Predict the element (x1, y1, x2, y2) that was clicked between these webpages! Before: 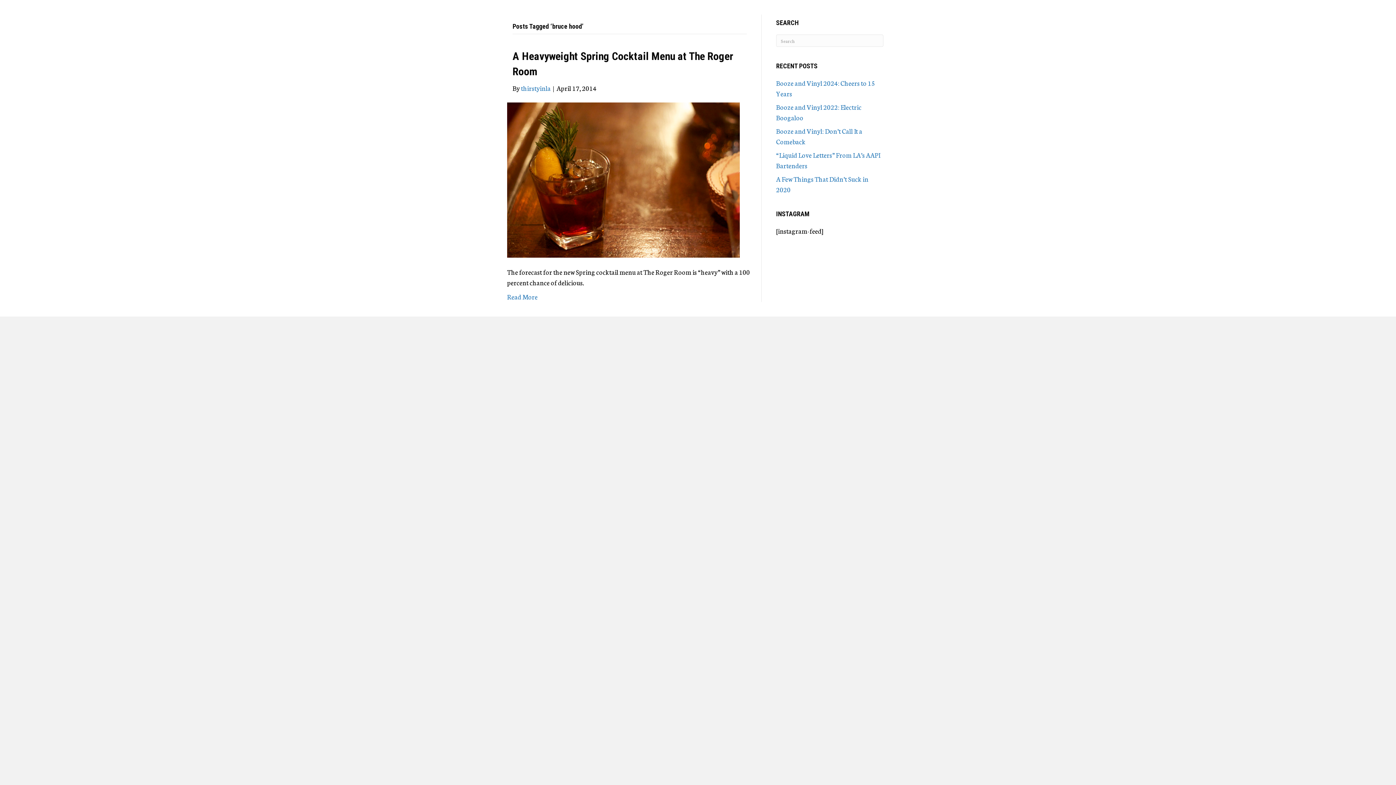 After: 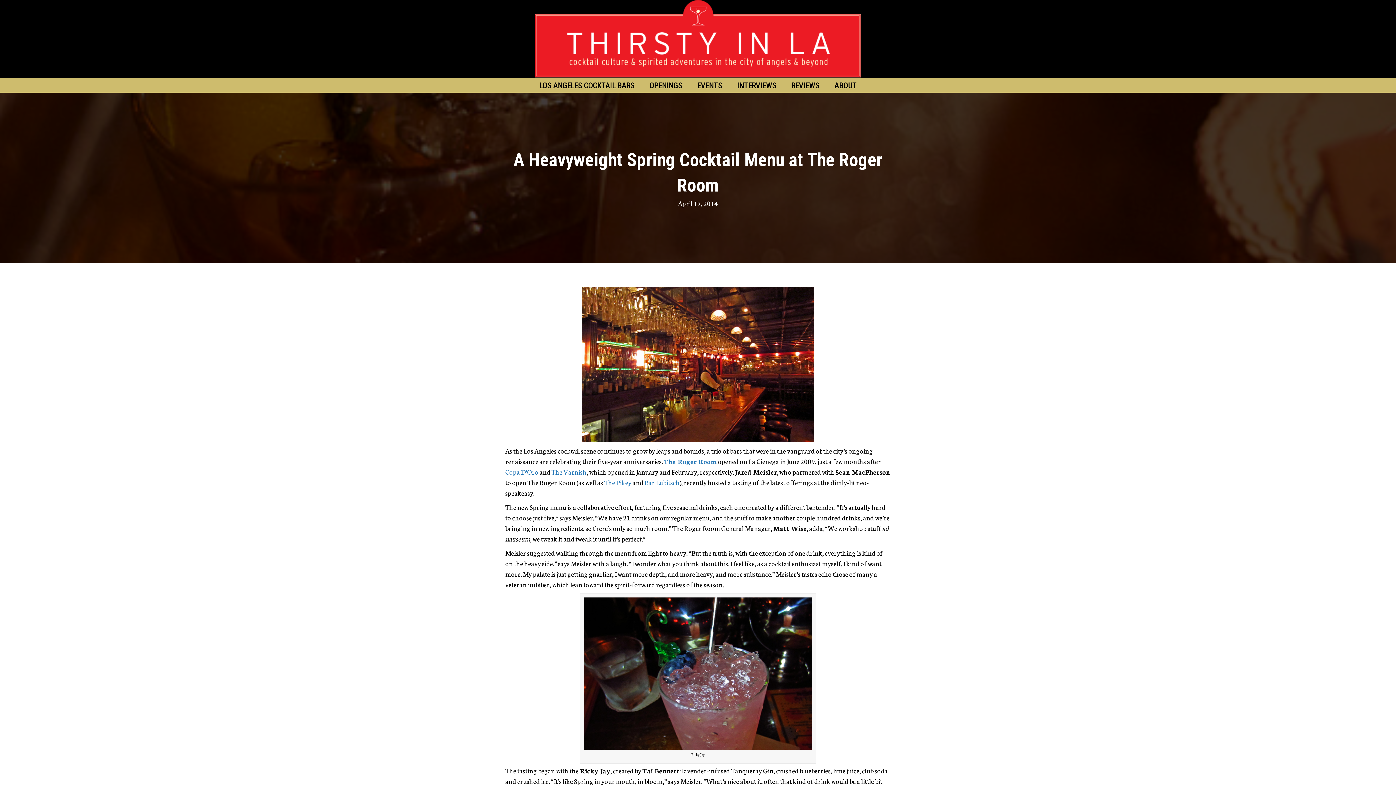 Action: bbox: (507, 174, 740, 183)